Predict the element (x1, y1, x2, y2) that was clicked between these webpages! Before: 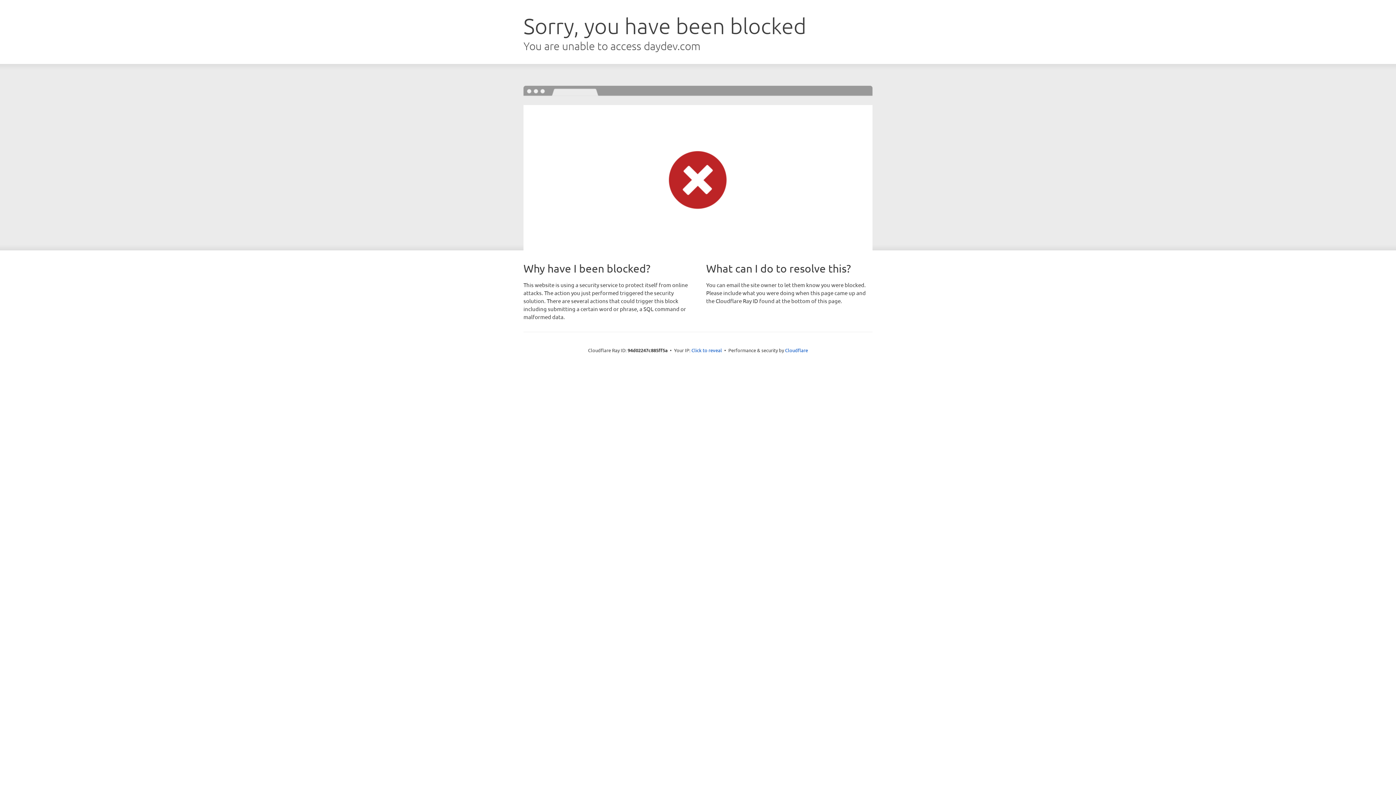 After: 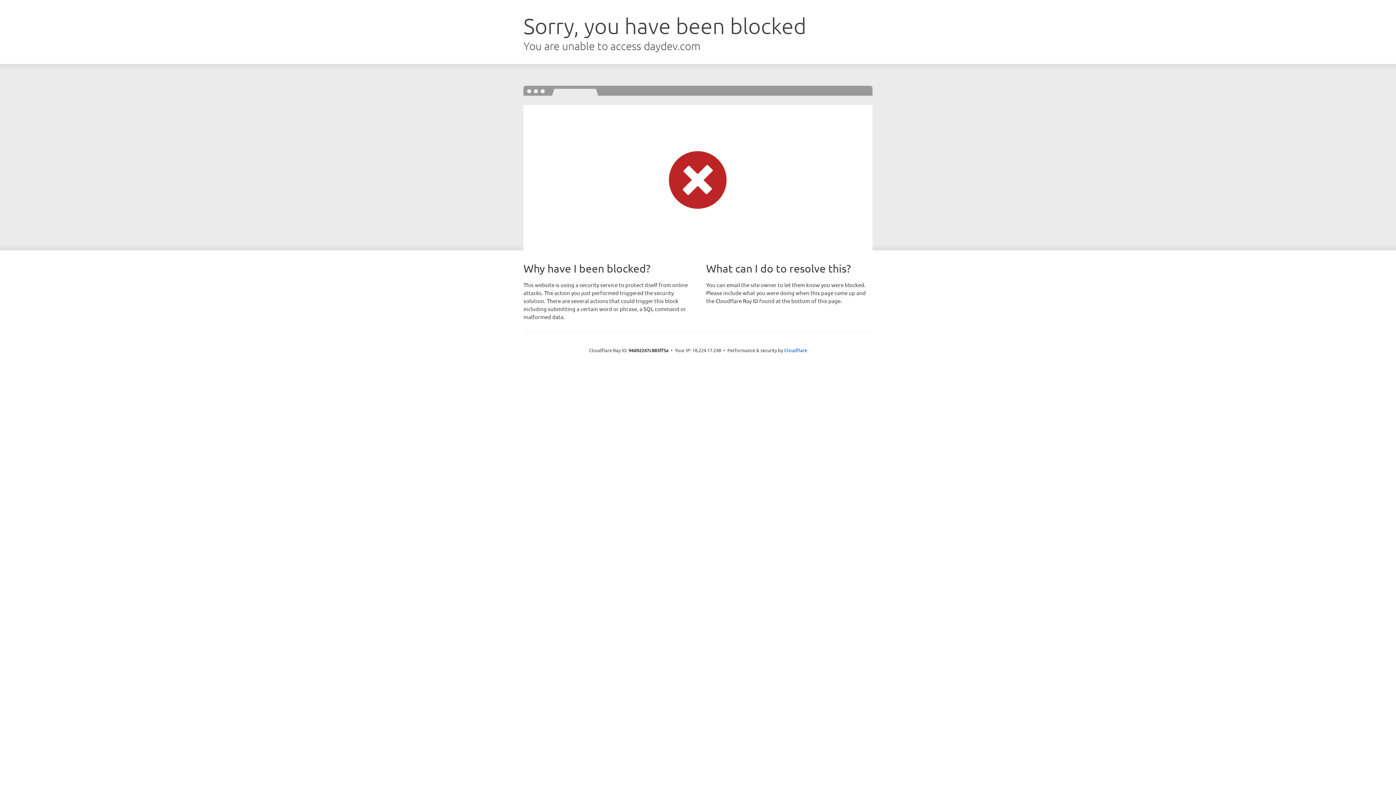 Action: bbox: (691, 346, 722, 353) label: Click to reveal